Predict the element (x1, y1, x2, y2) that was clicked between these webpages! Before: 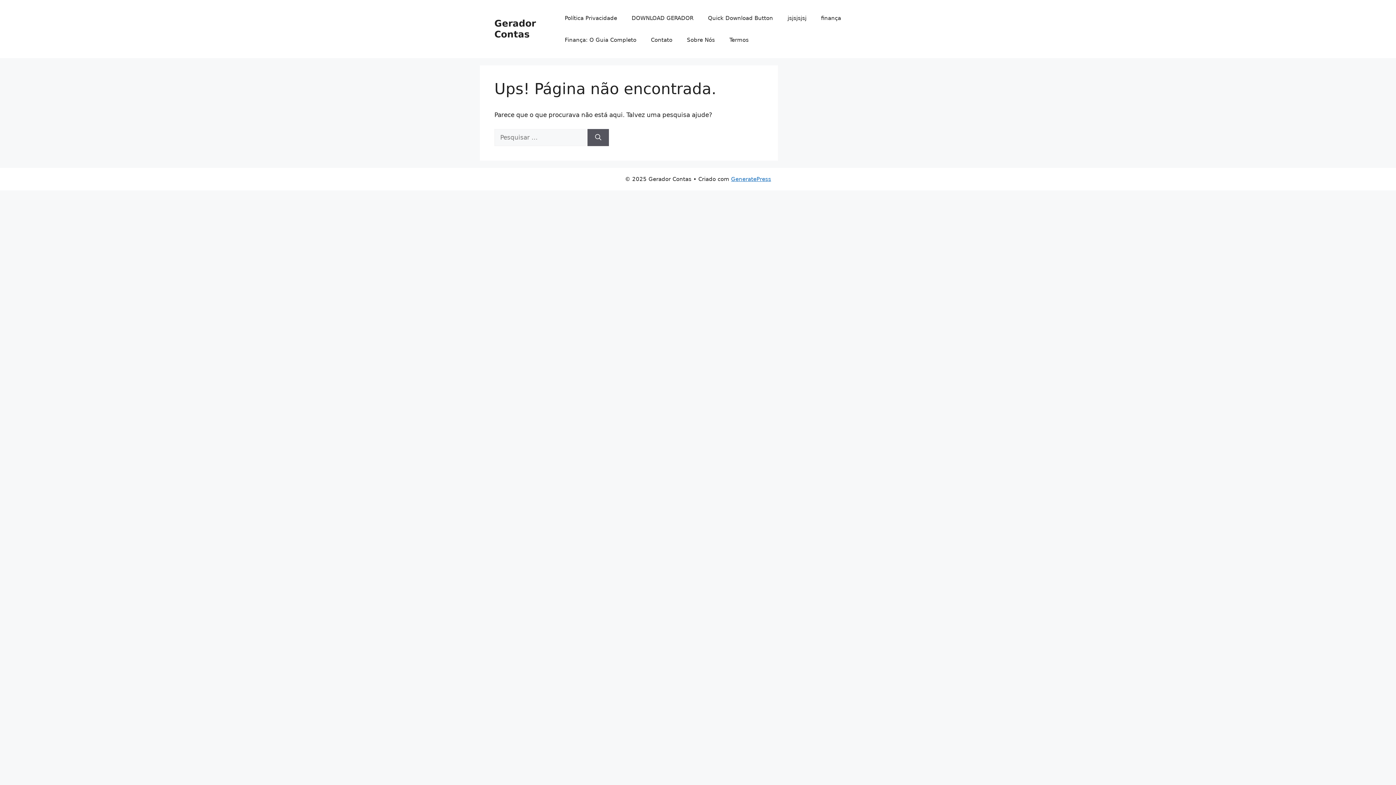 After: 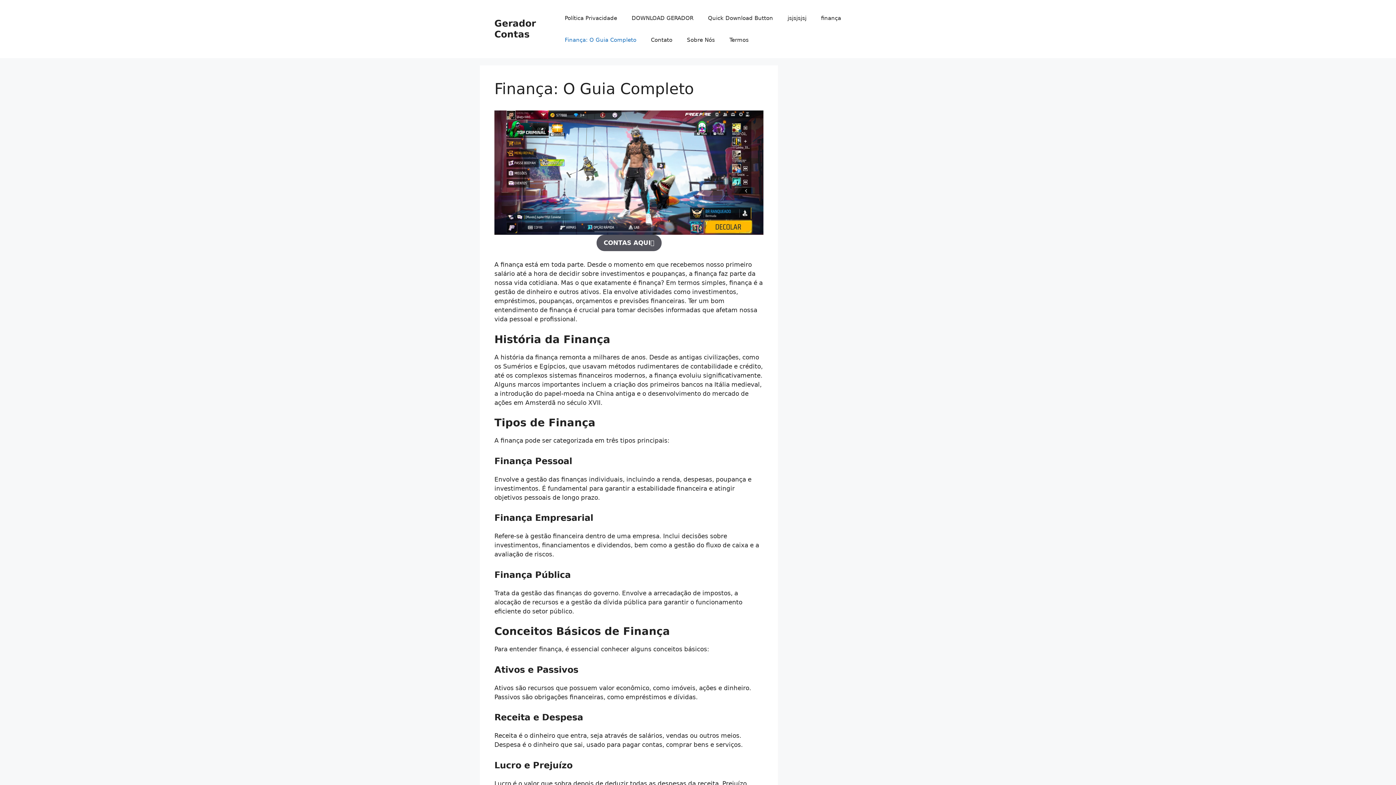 Action: label: Finança: O Guia Completo bbox: (557, 29, 643, 50)